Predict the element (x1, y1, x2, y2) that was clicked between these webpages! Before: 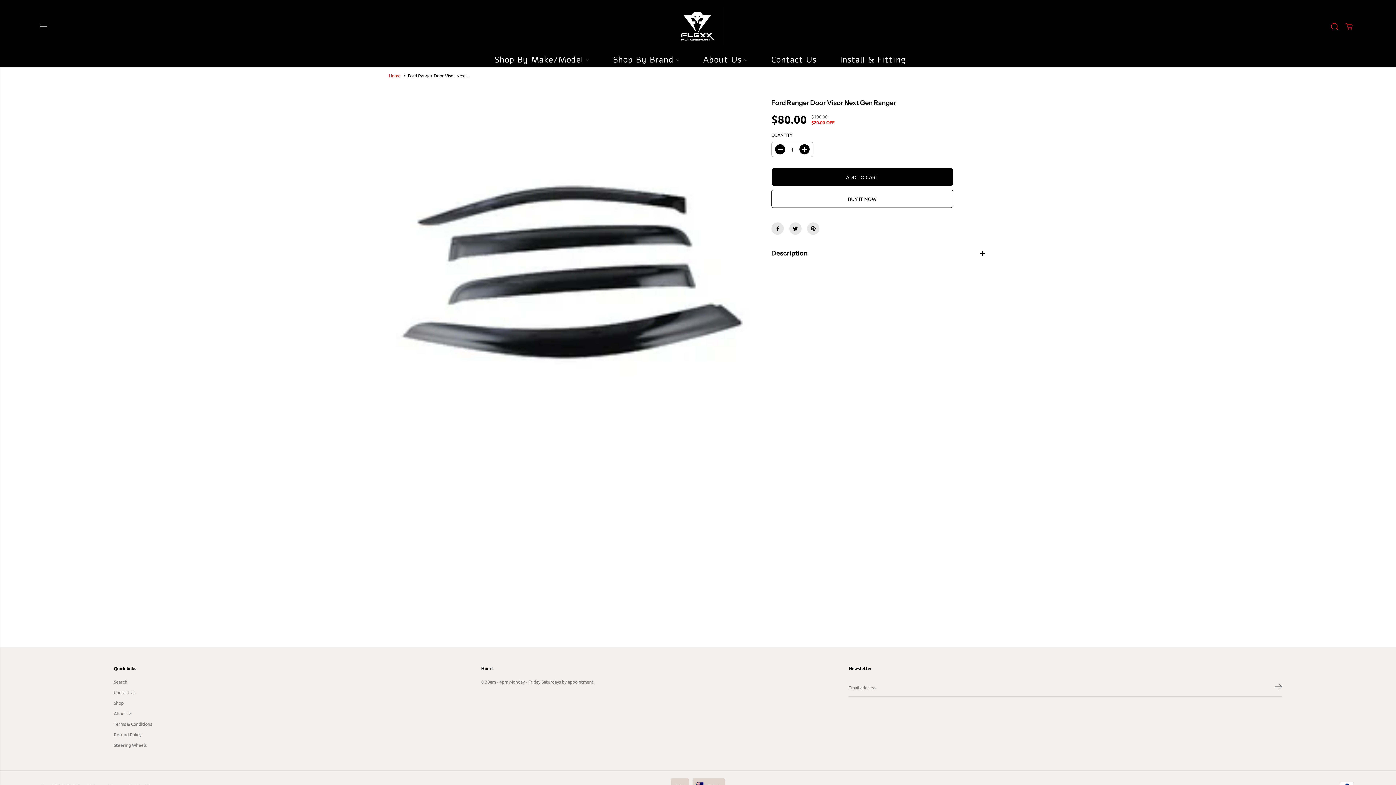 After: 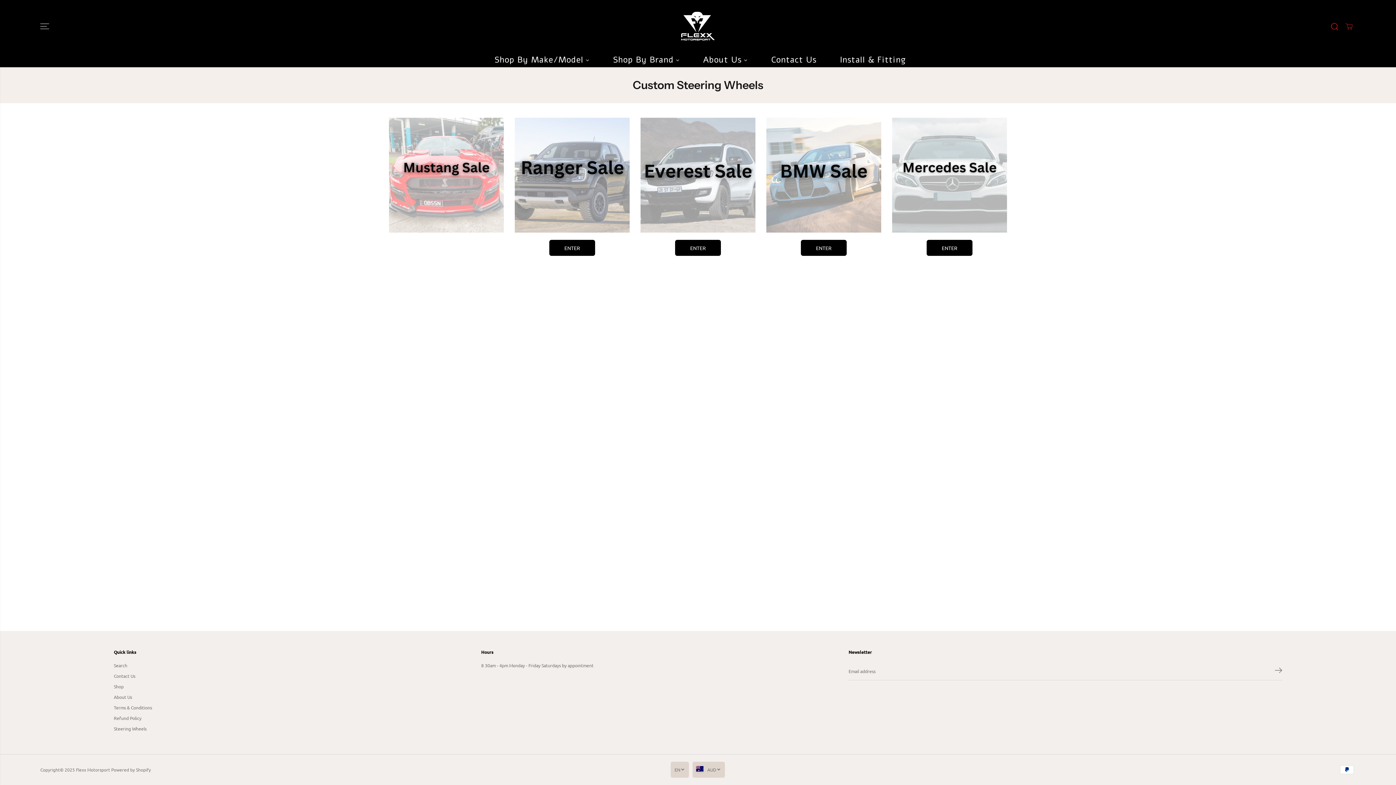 Action: label: Steering Wheels bbox: (113, 742, 146, 749)